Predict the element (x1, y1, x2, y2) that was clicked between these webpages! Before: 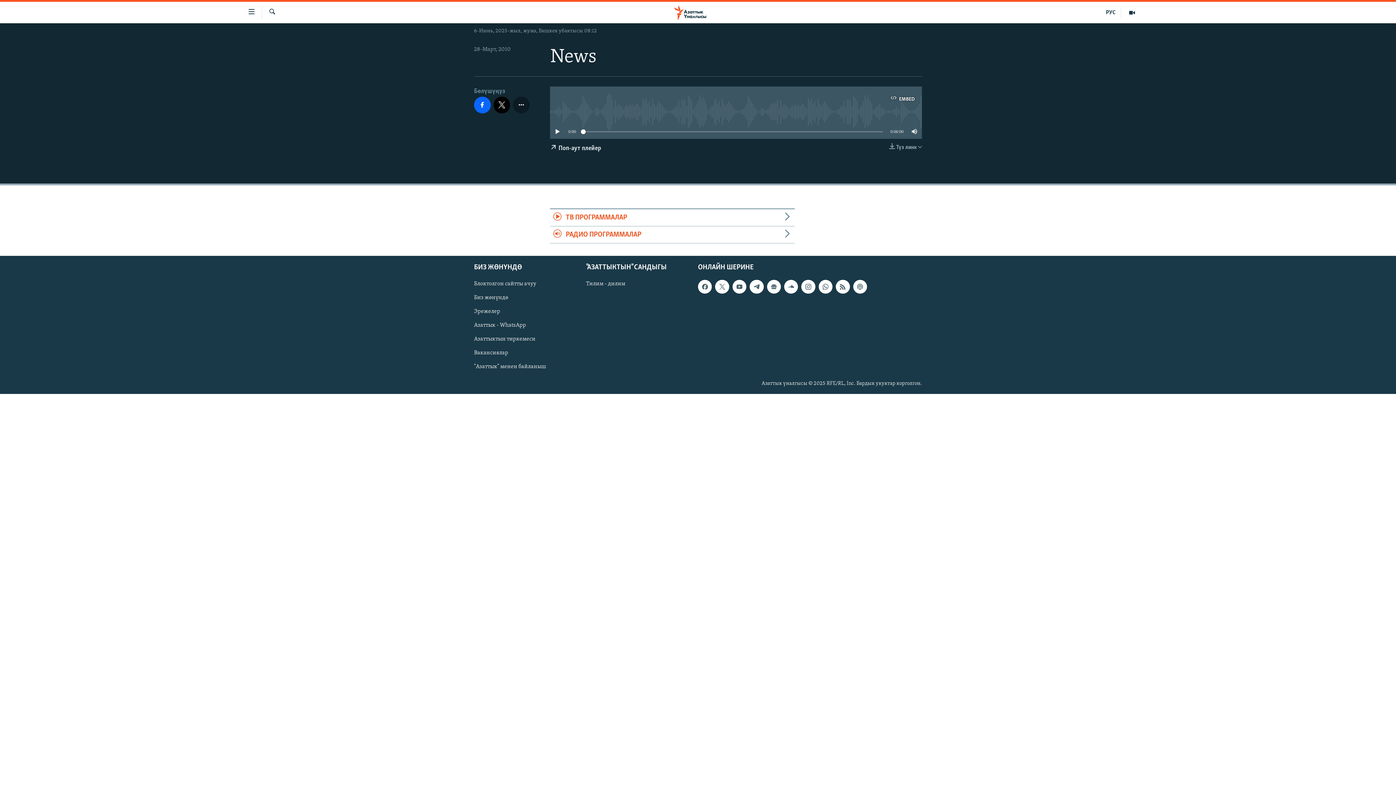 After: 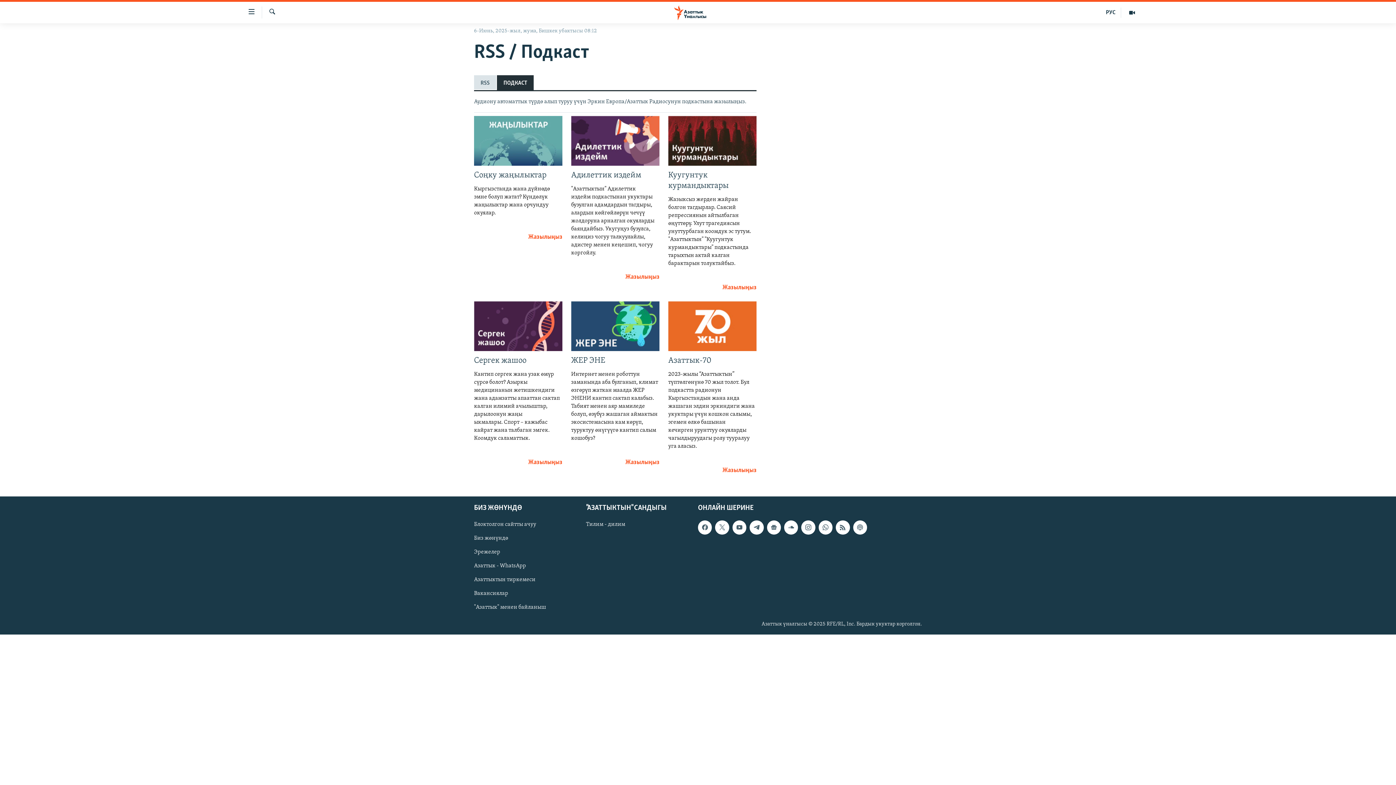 Action: bbox: (853, 280, 867, 293)